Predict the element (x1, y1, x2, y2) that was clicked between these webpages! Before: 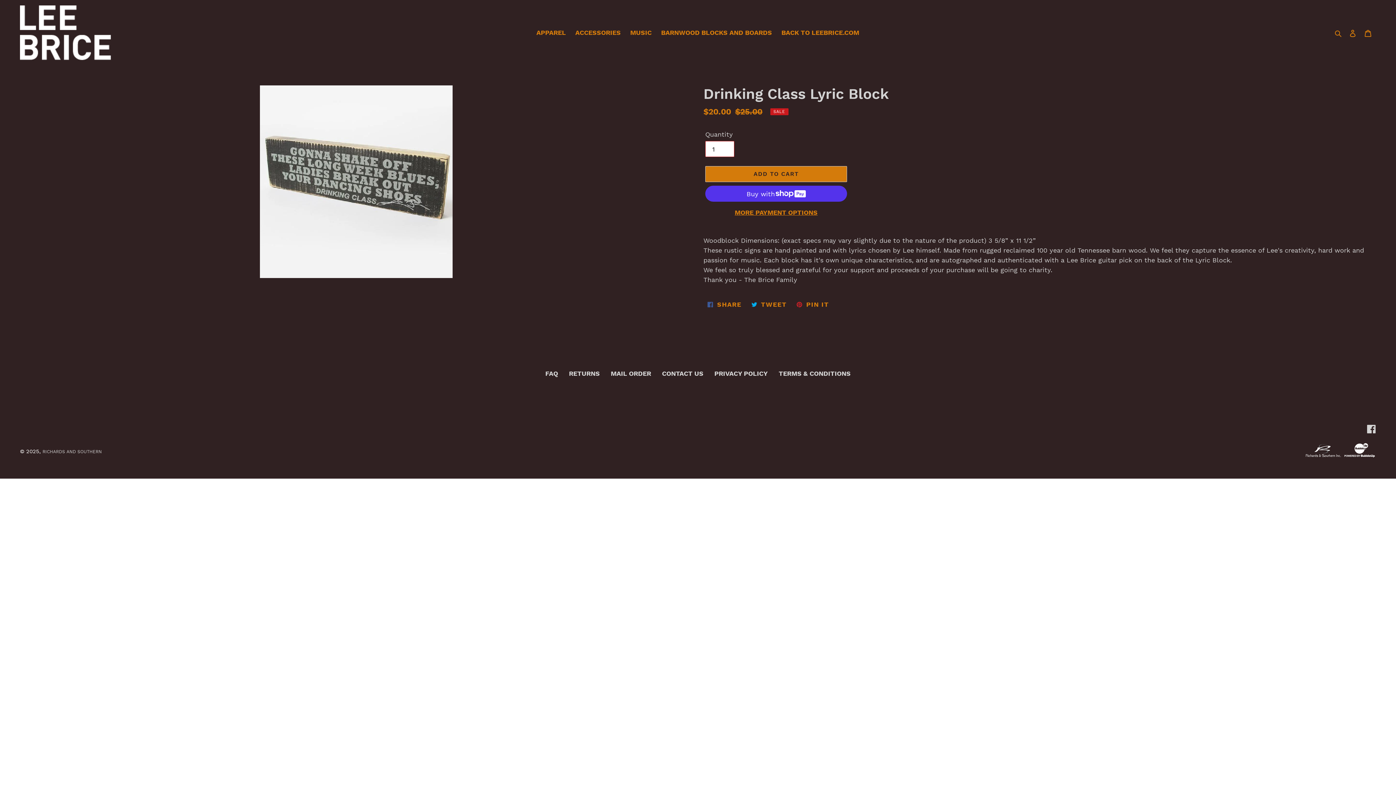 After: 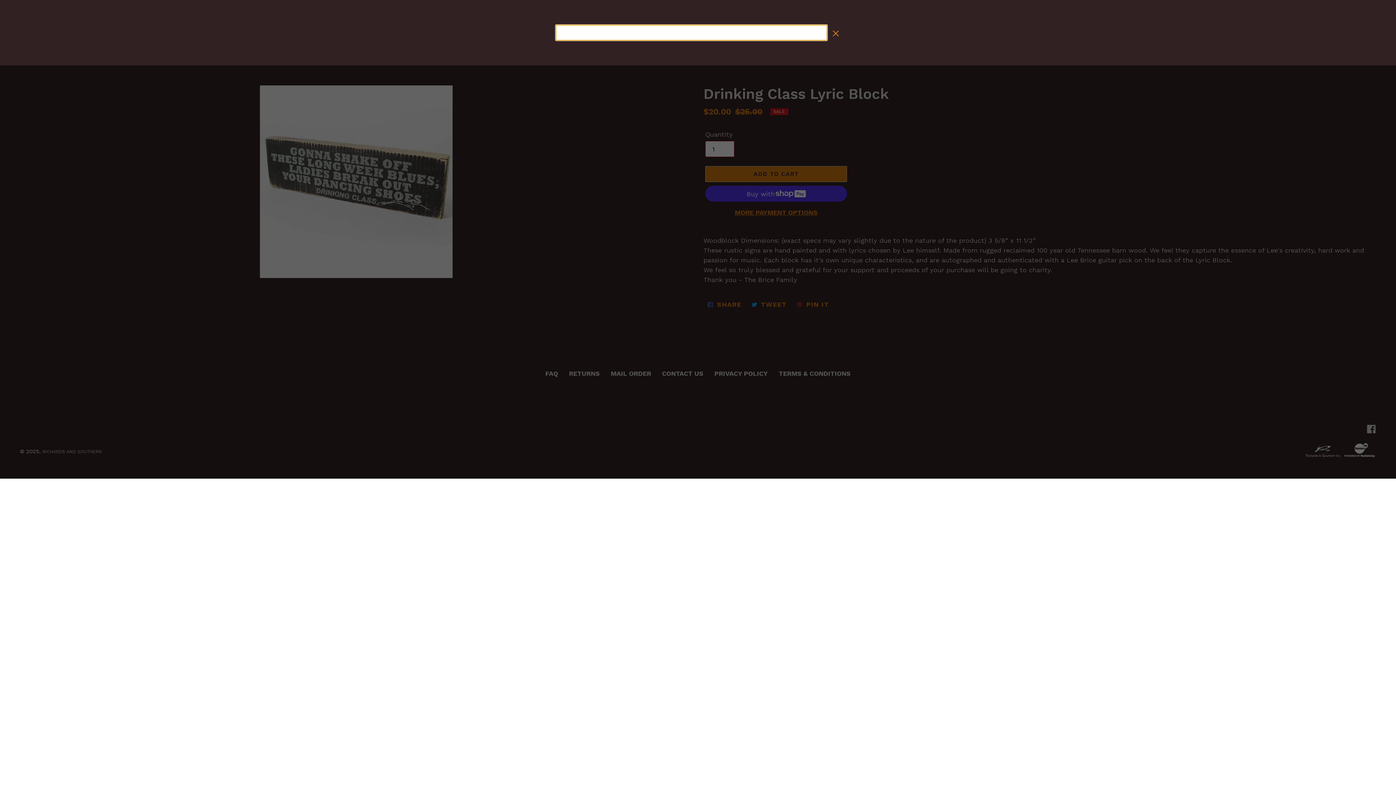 Action: bbox: (1332, 27, 1345, 37) label: Search